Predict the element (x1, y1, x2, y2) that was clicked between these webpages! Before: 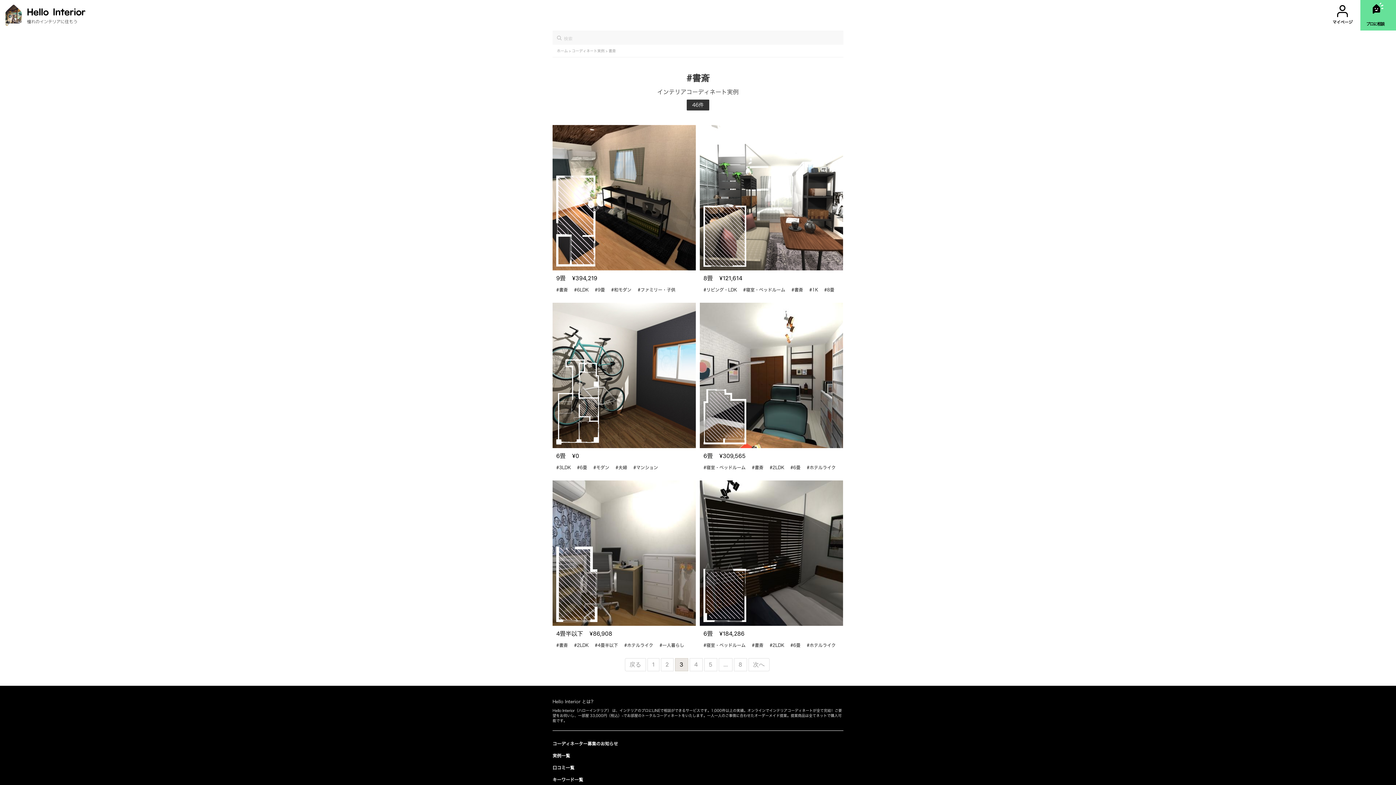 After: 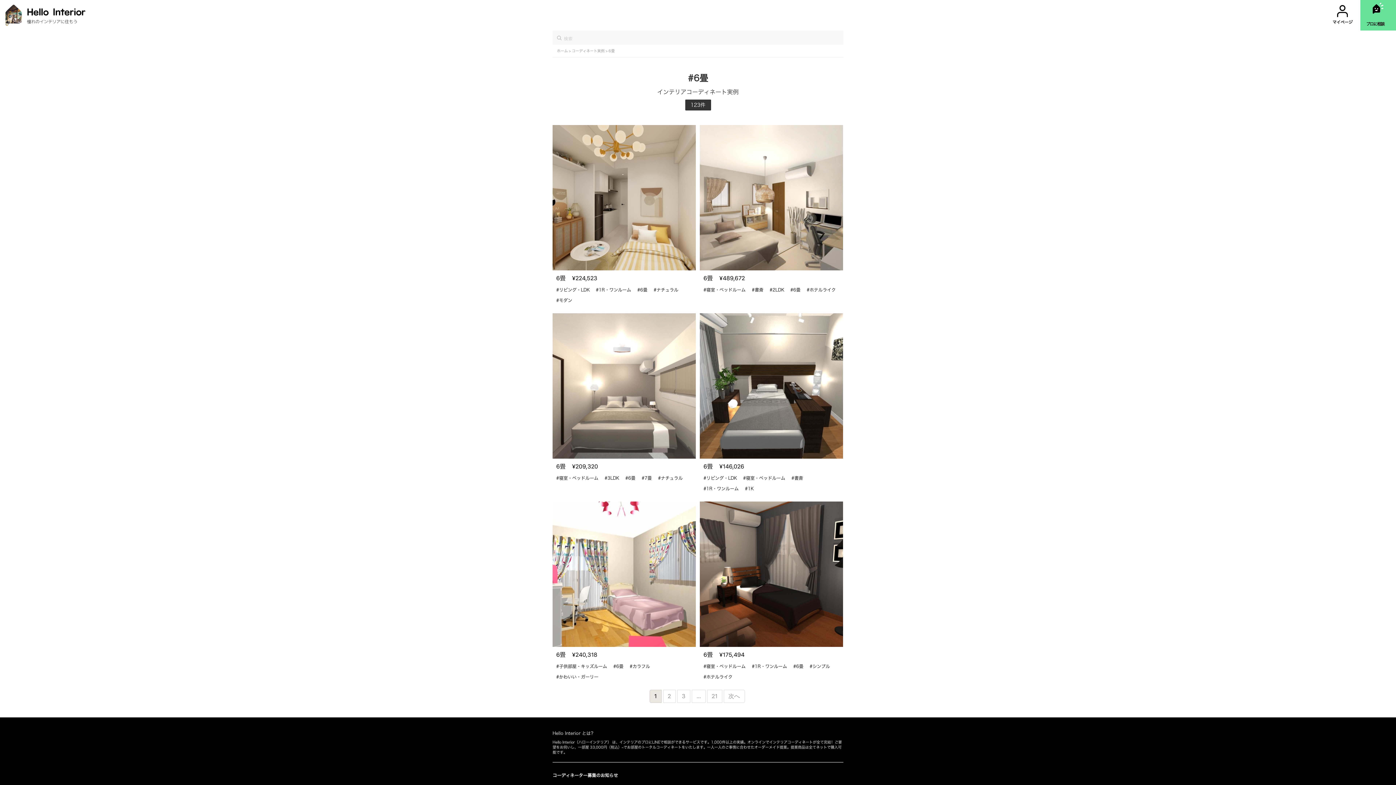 Action: bbox: (790, 642, 800, 648) label: #6畳